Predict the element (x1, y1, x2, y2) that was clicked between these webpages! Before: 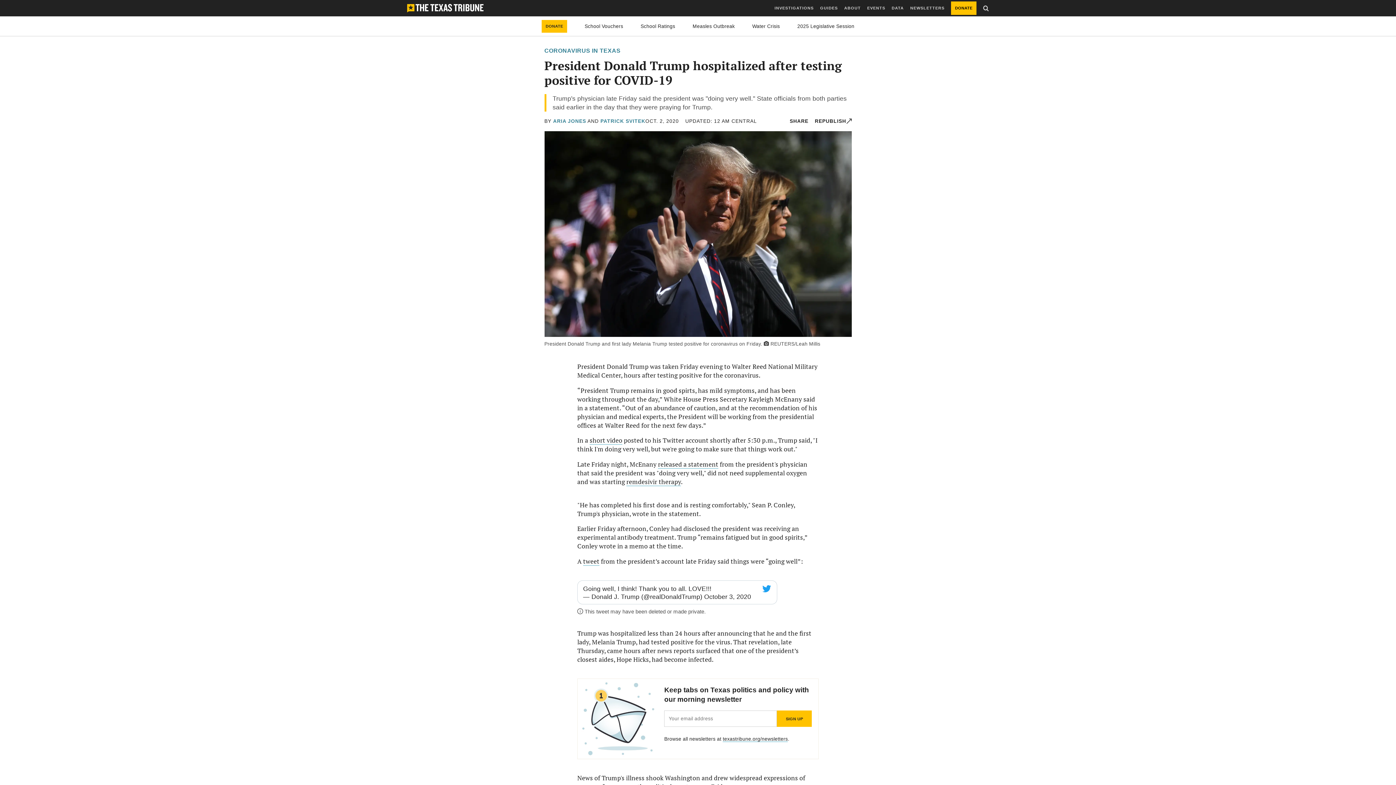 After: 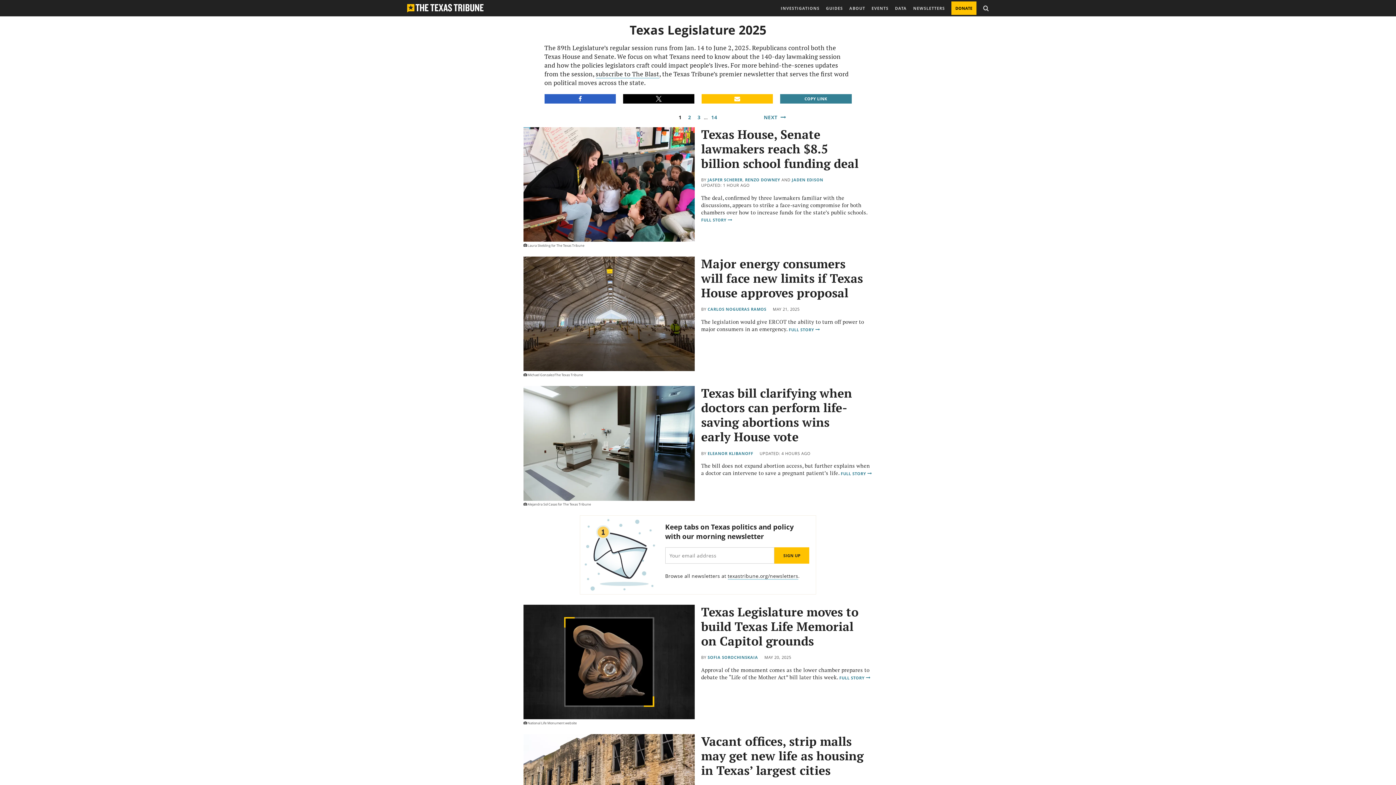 Action: bbox: (797, 23, 854, 28) label: 2025 Legislative Session